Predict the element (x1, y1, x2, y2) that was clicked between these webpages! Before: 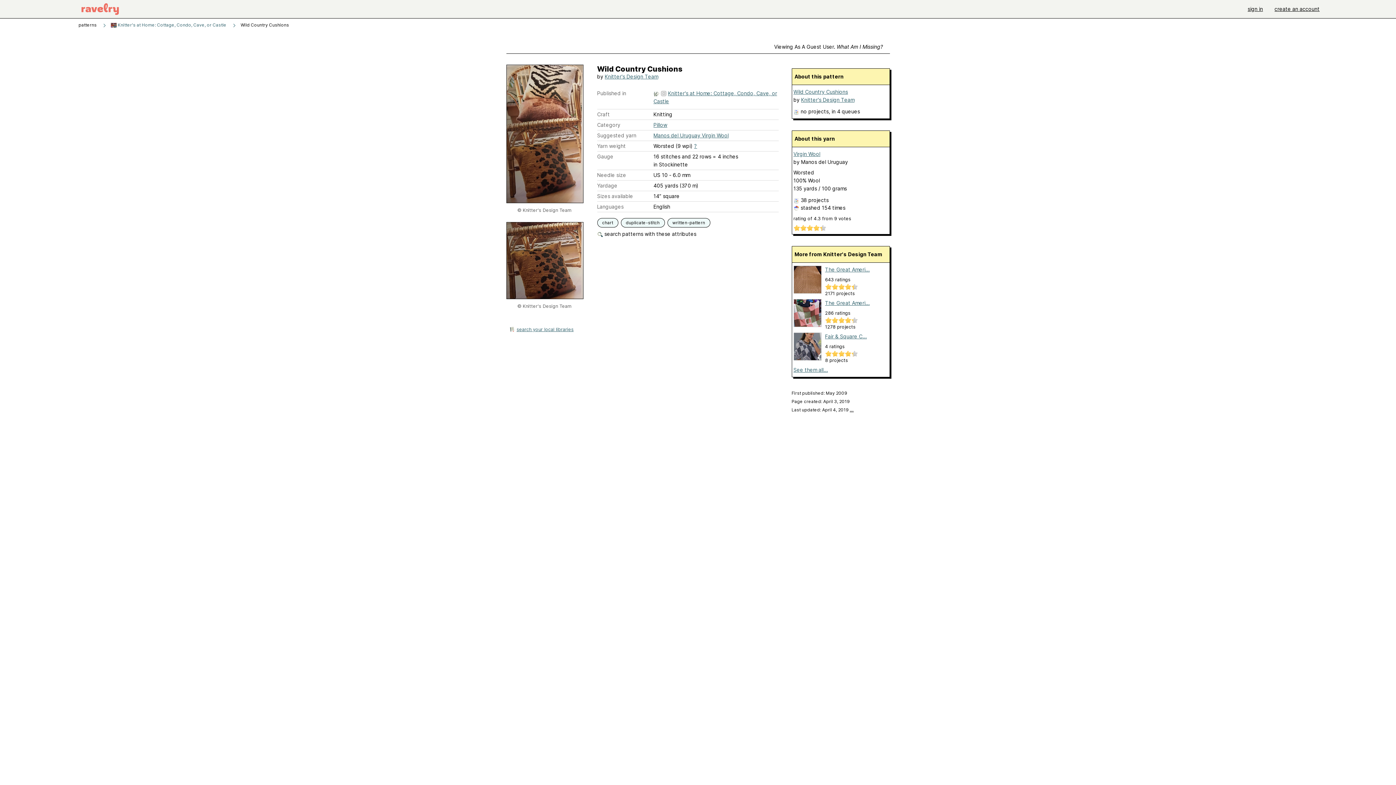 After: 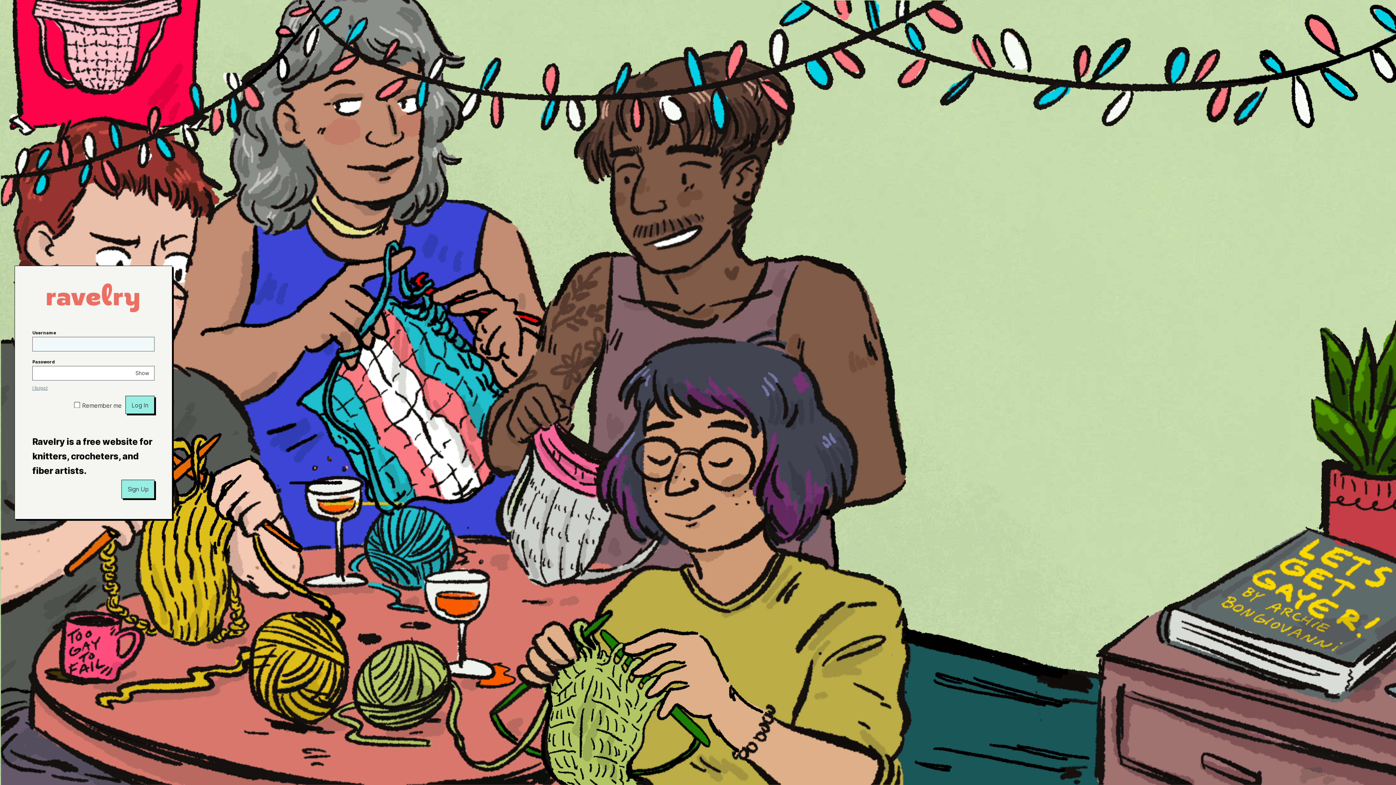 Action: bbox: (70, 0, 130, 18)